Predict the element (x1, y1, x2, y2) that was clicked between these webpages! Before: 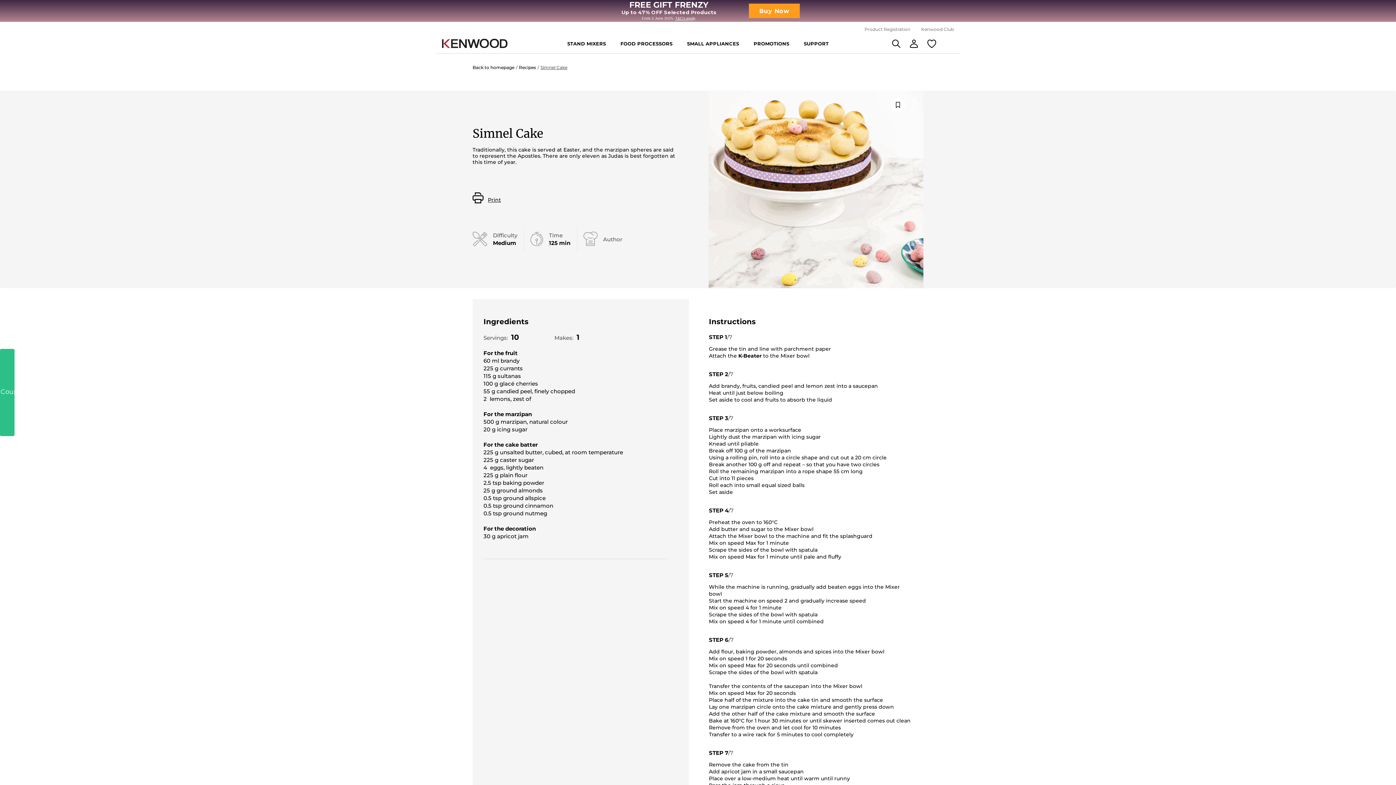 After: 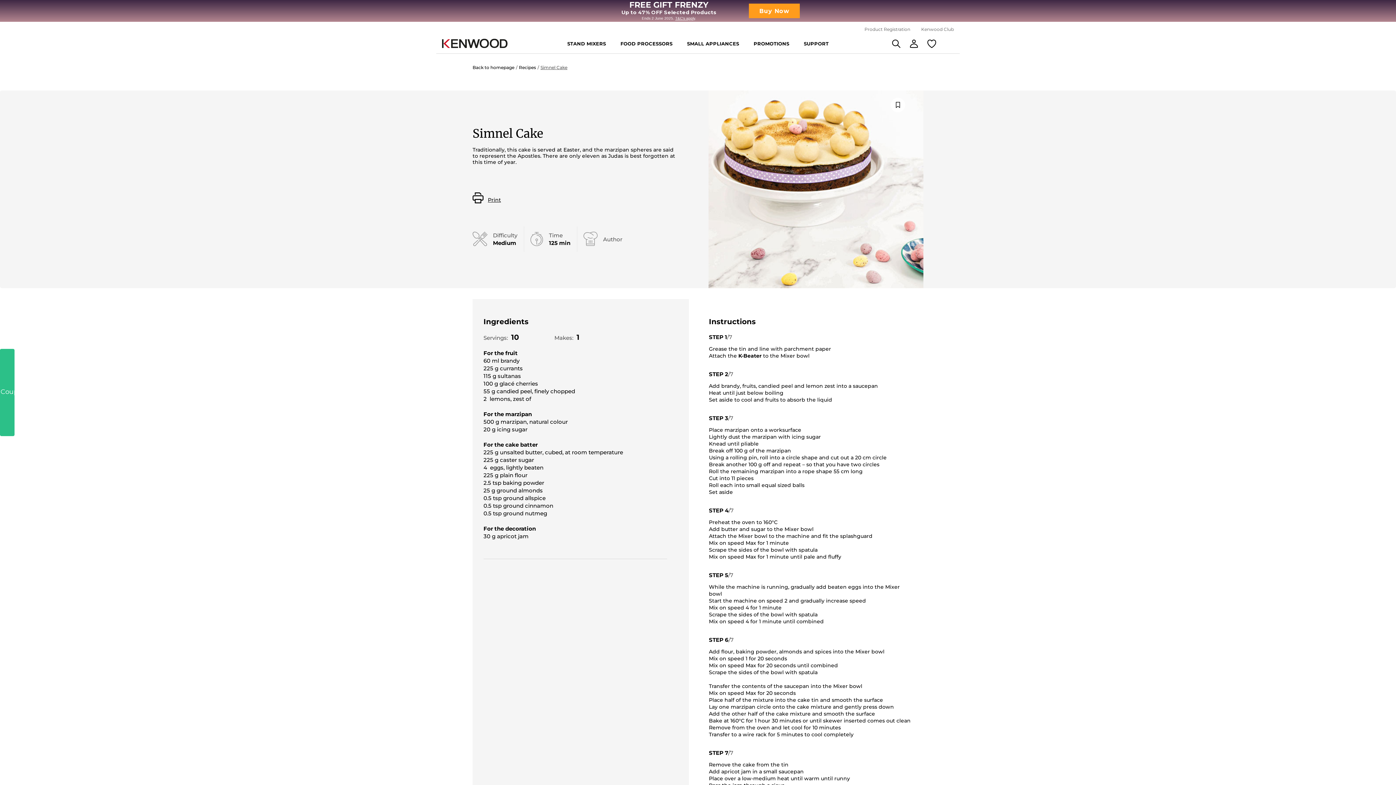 Action: bbox: (892, 39, 900, 47) label: Search